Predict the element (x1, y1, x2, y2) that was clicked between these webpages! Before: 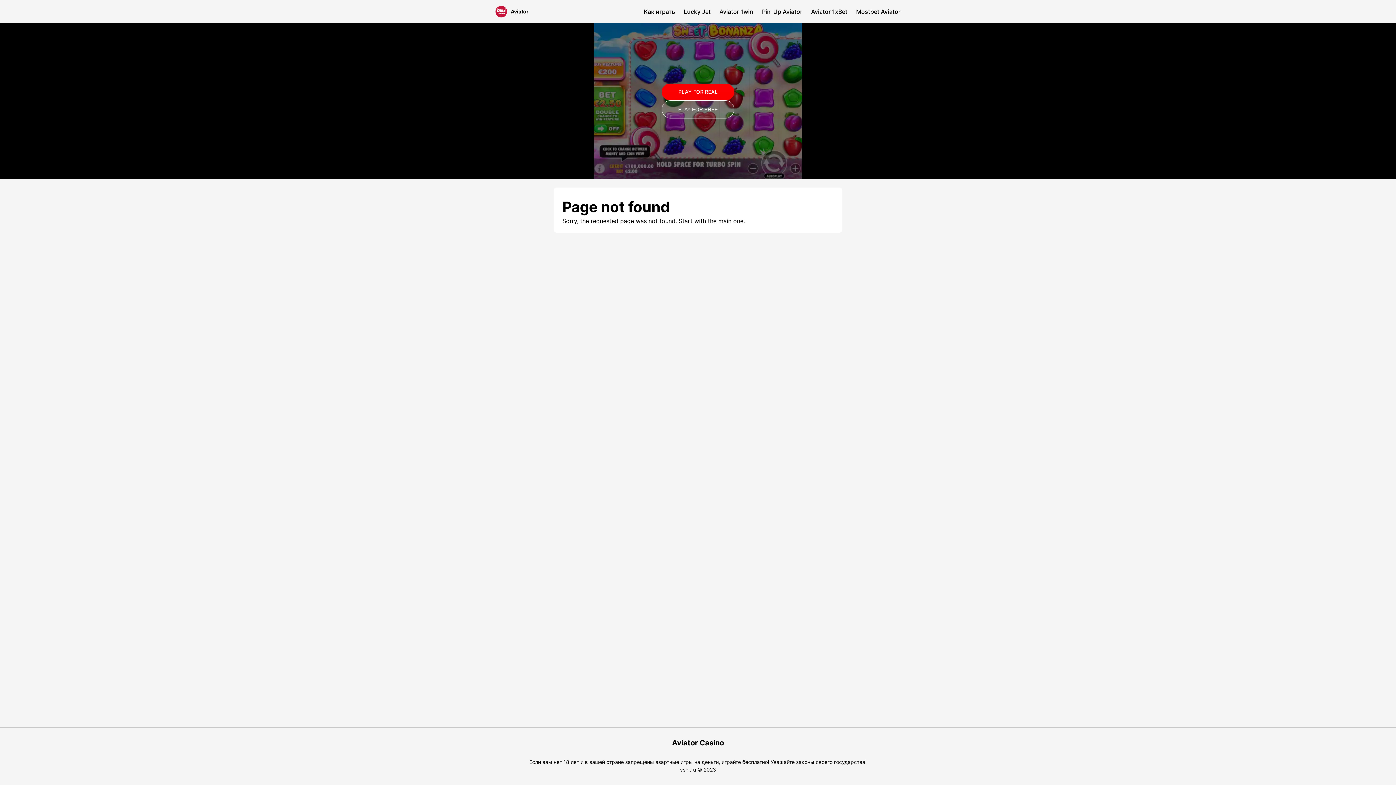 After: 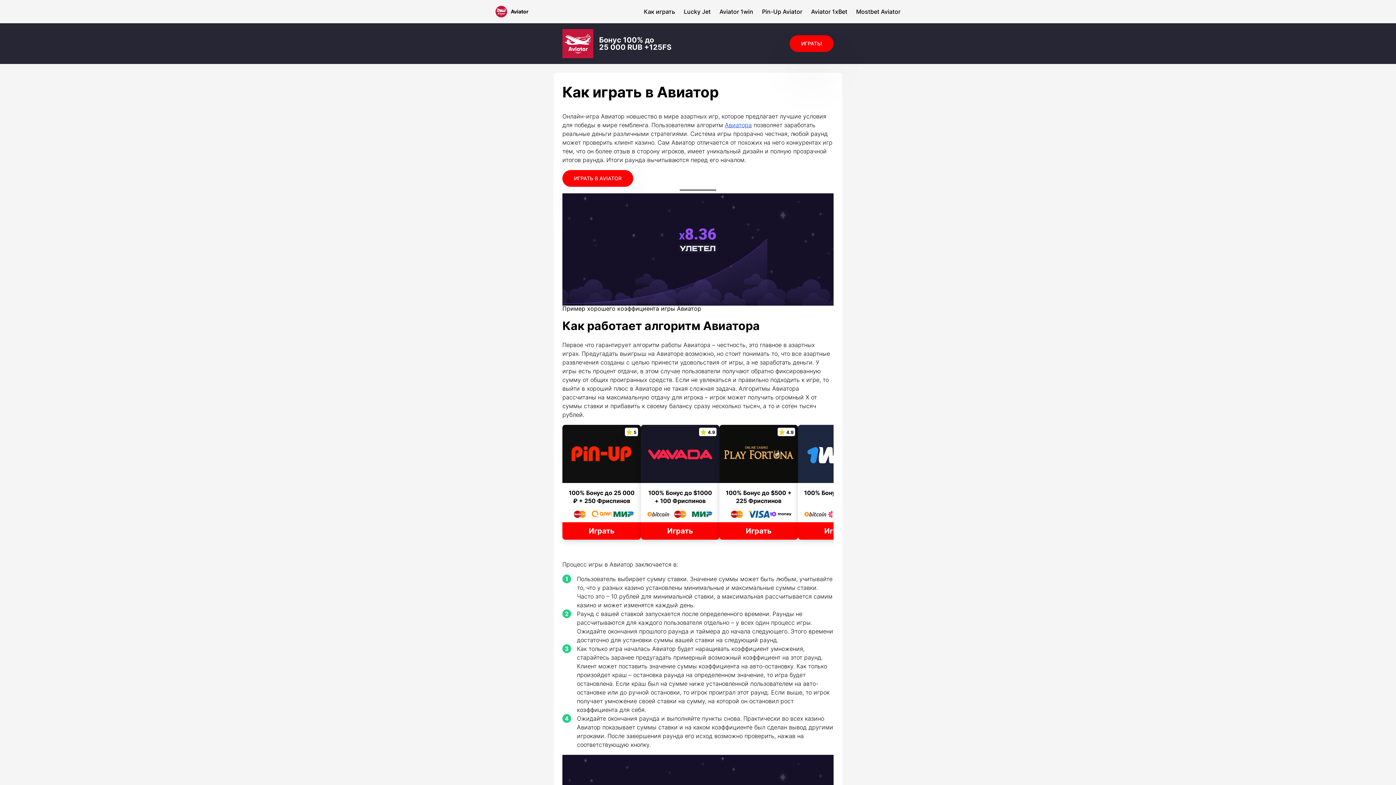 Action: label: Как играть bbox: (644, 8, 675, 15)